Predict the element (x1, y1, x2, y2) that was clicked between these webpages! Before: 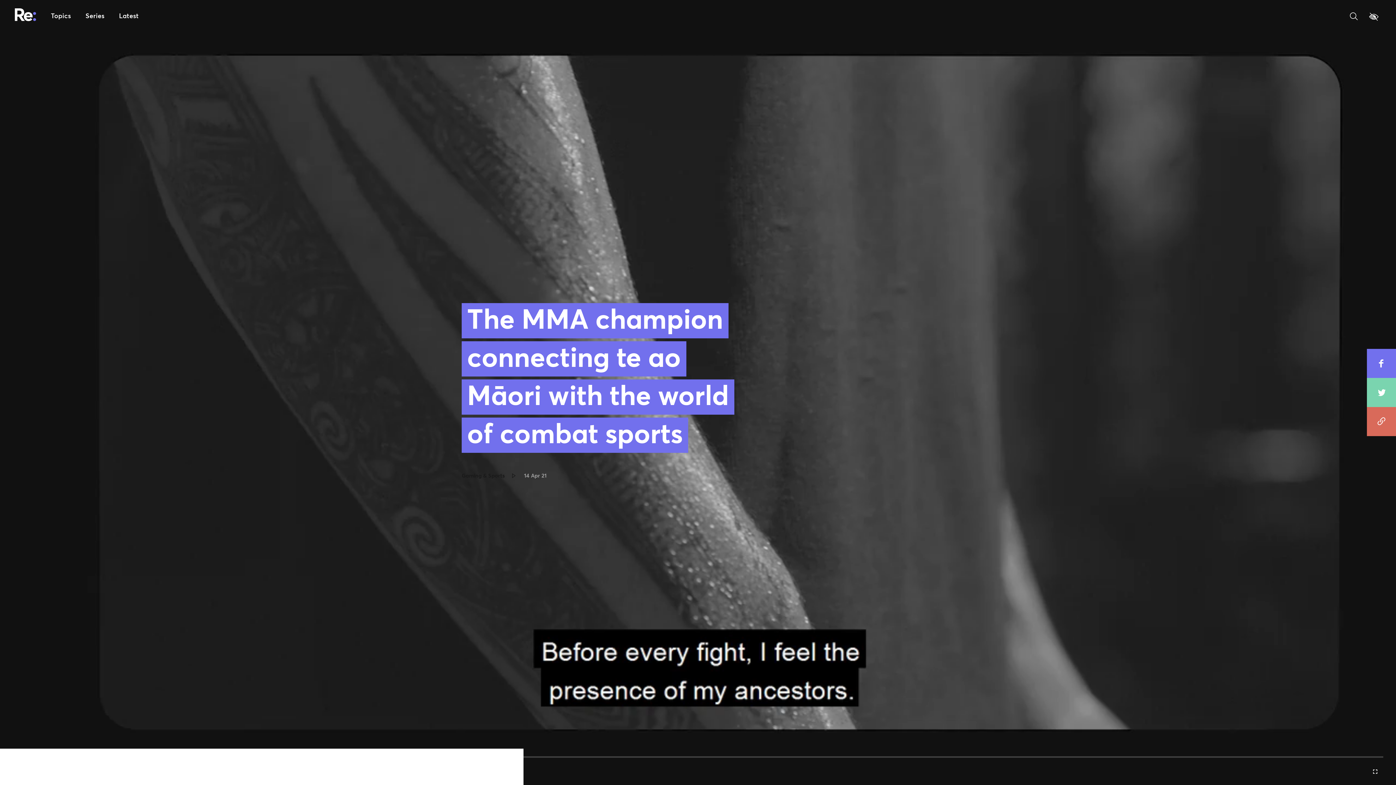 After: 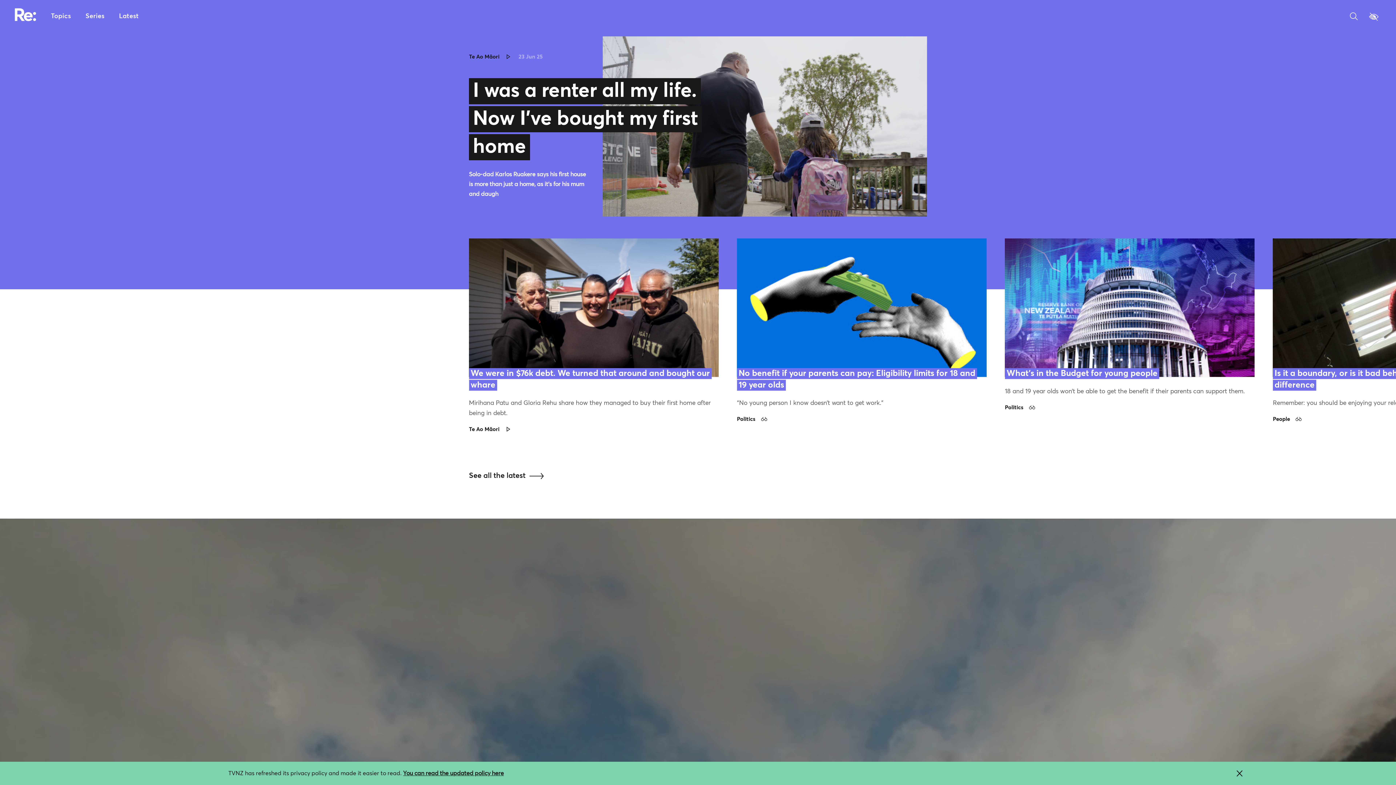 Action: bbox: (14, 8, 36, 20)